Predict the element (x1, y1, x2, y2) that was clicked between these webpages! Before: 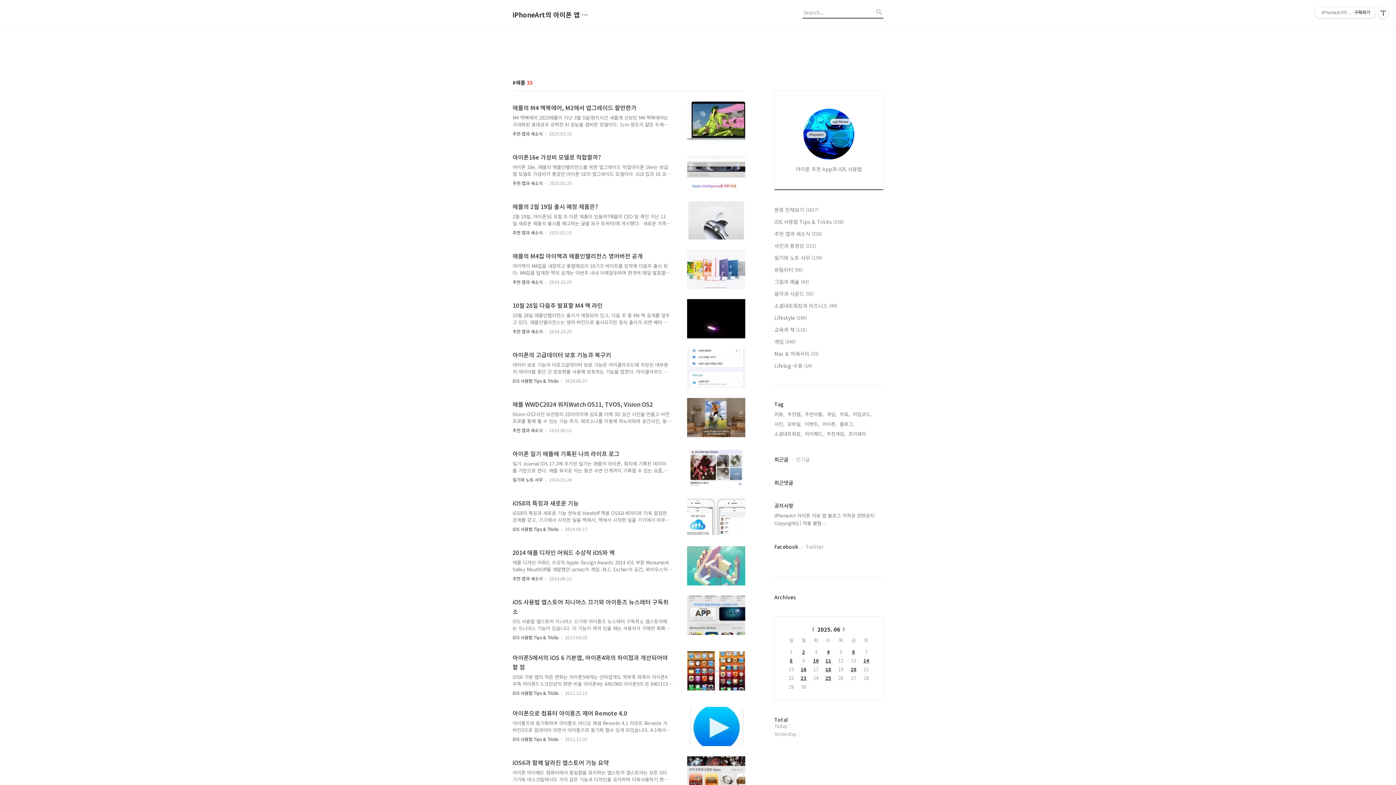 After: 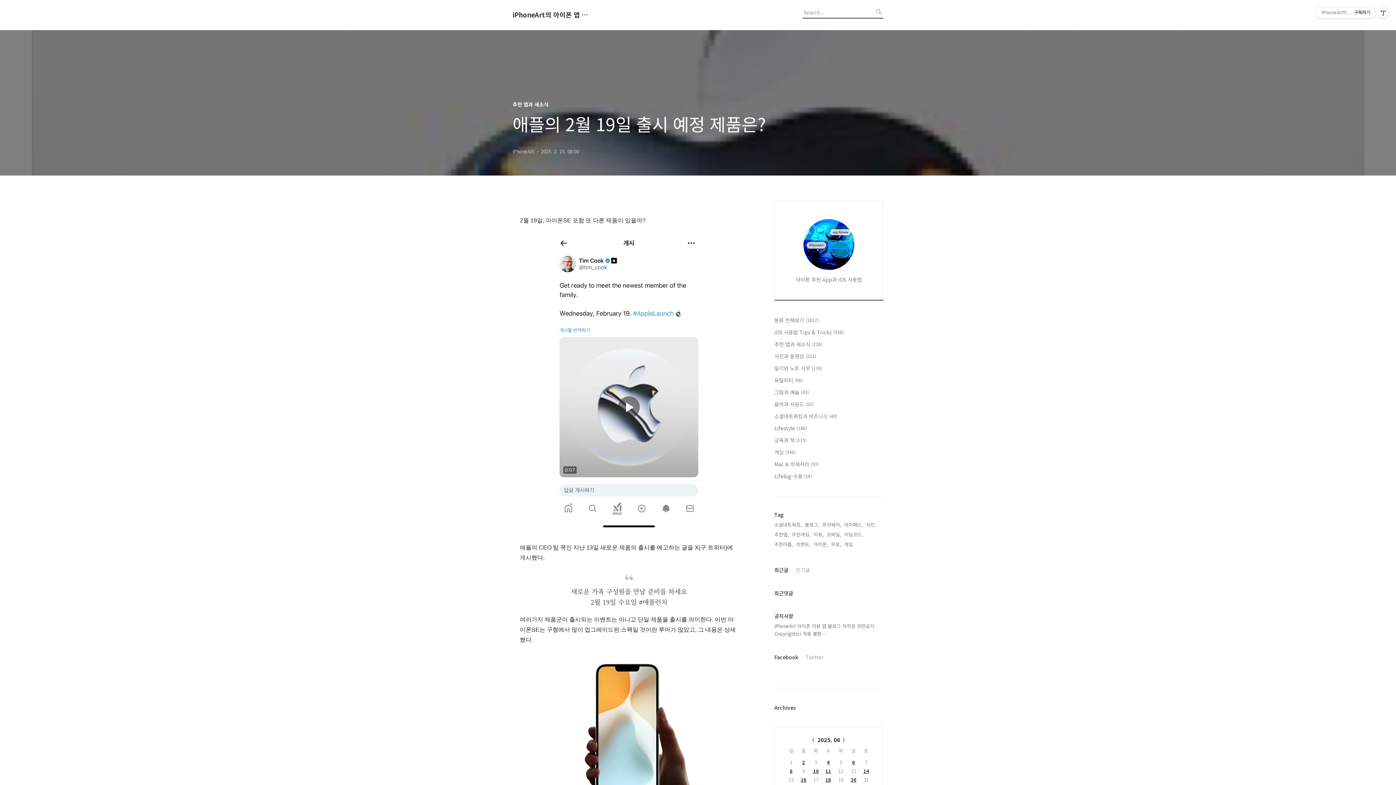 Action: bbox: (672, 200, 745, 239)